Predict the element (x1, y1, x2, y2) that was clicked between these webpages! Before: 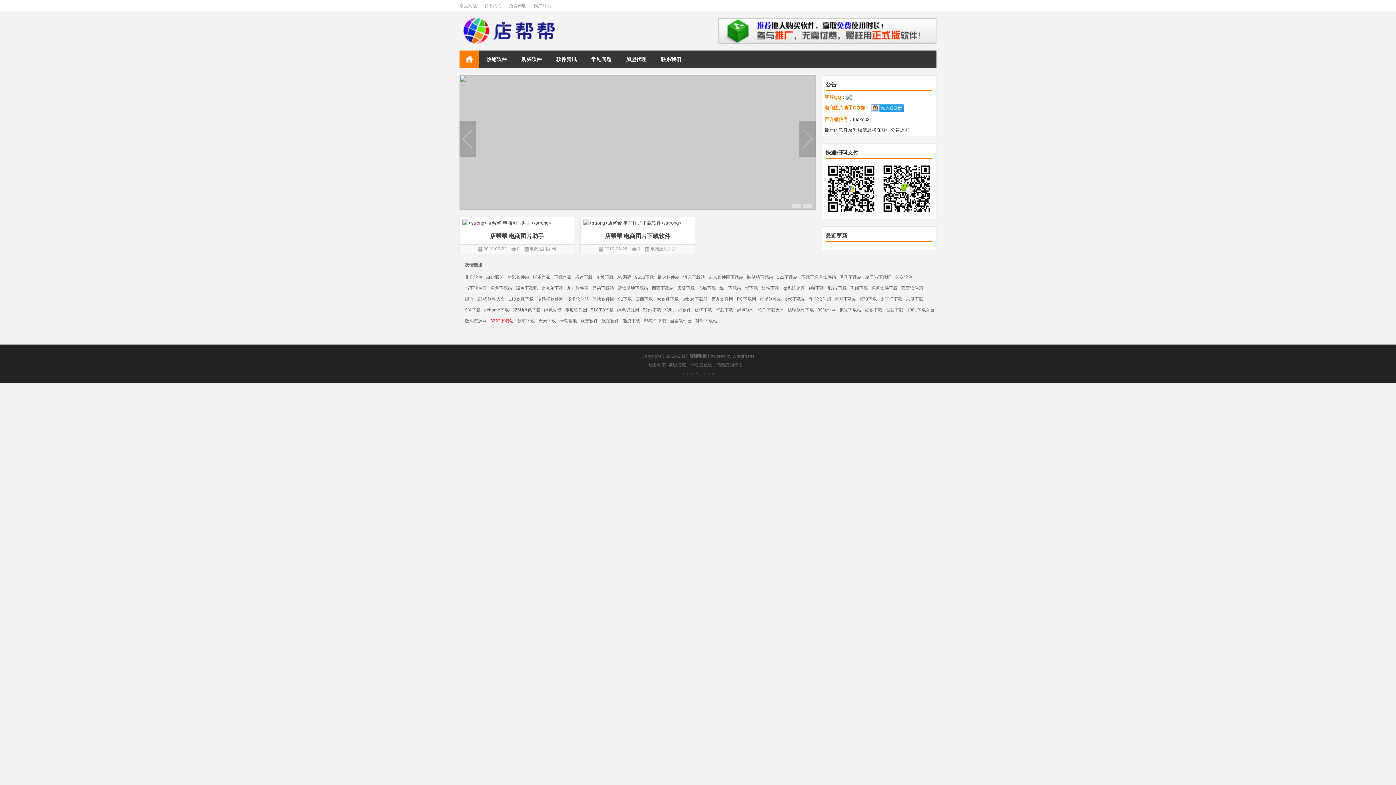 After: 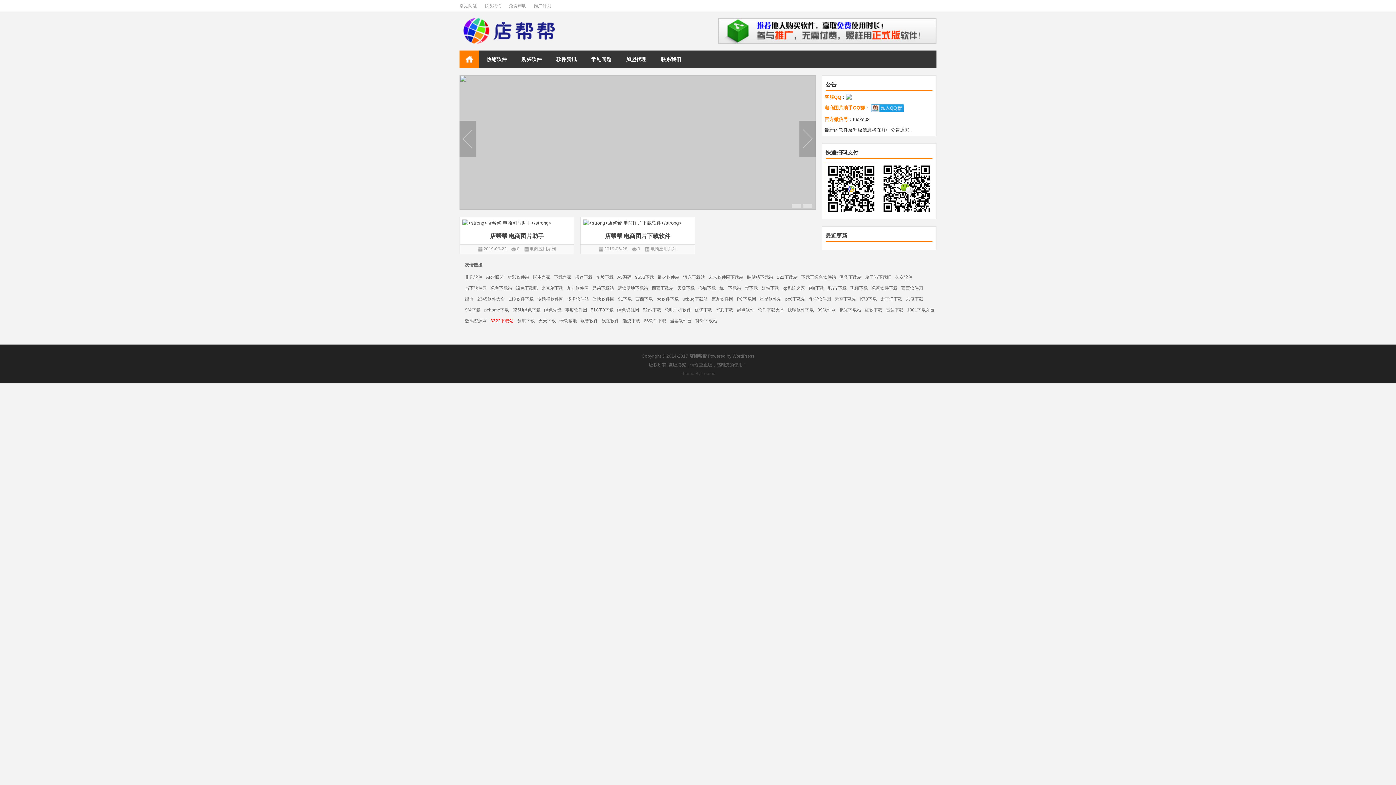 Action: bbox: (718, 17, 936, 23)